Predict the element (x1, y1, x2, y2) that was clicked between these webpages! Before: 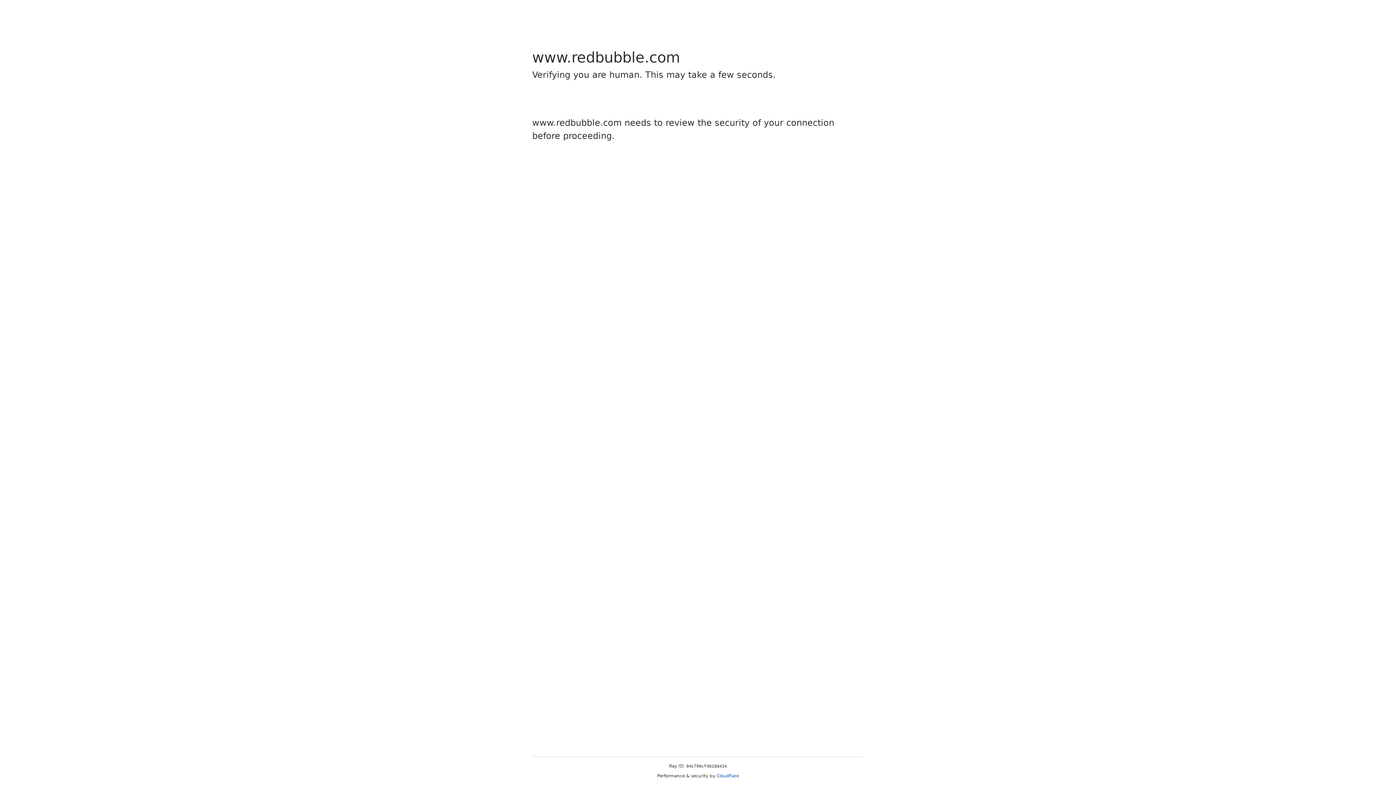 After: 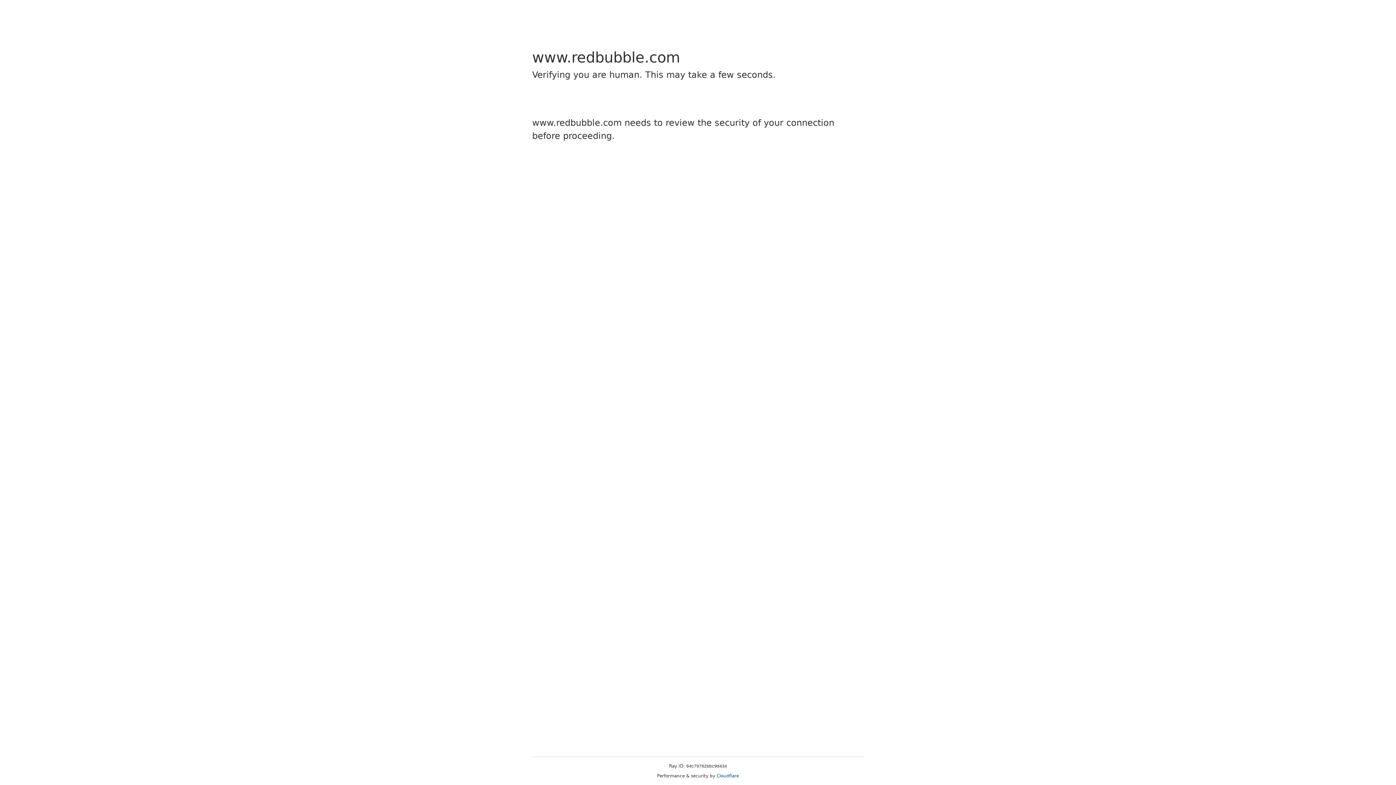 Action: bbox: (716, 773, 739, 778) label: Cloudflare